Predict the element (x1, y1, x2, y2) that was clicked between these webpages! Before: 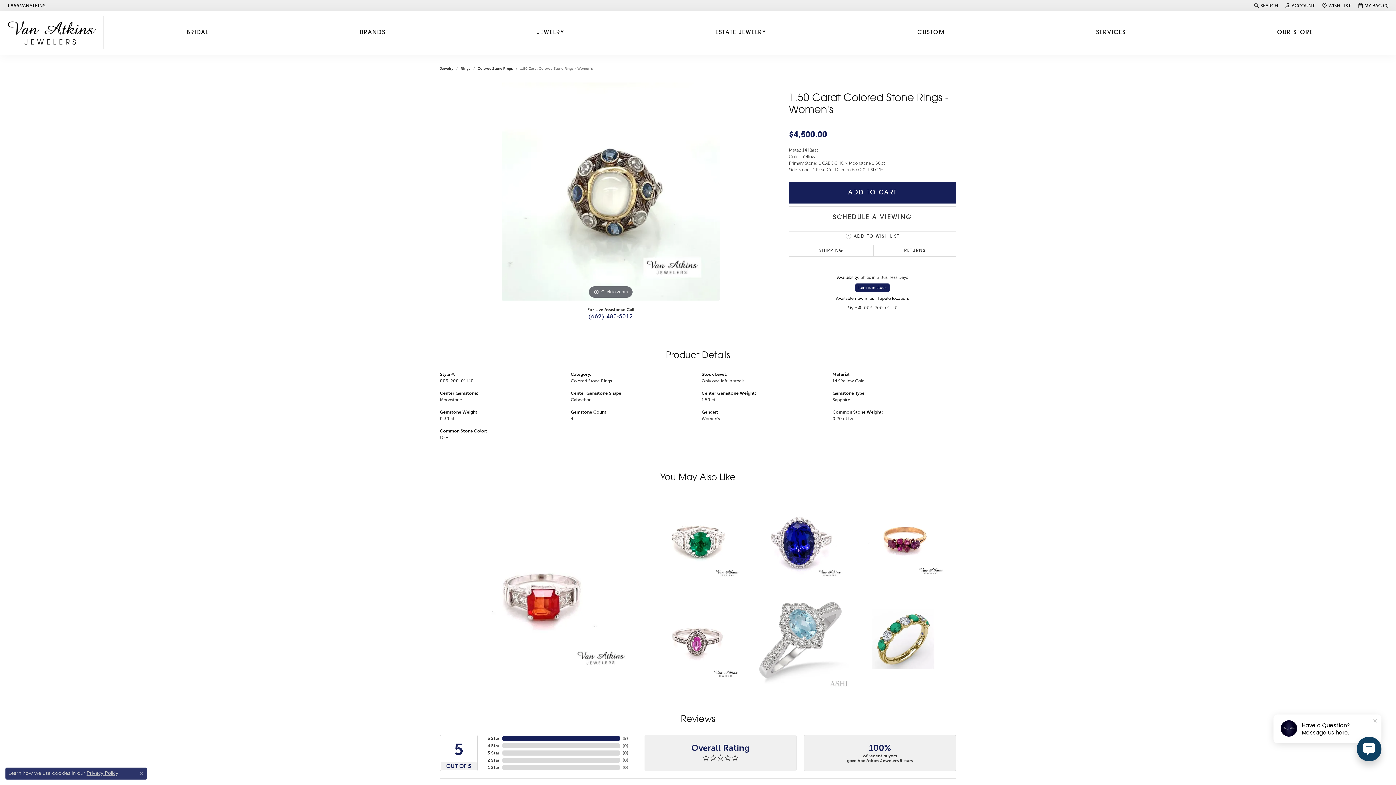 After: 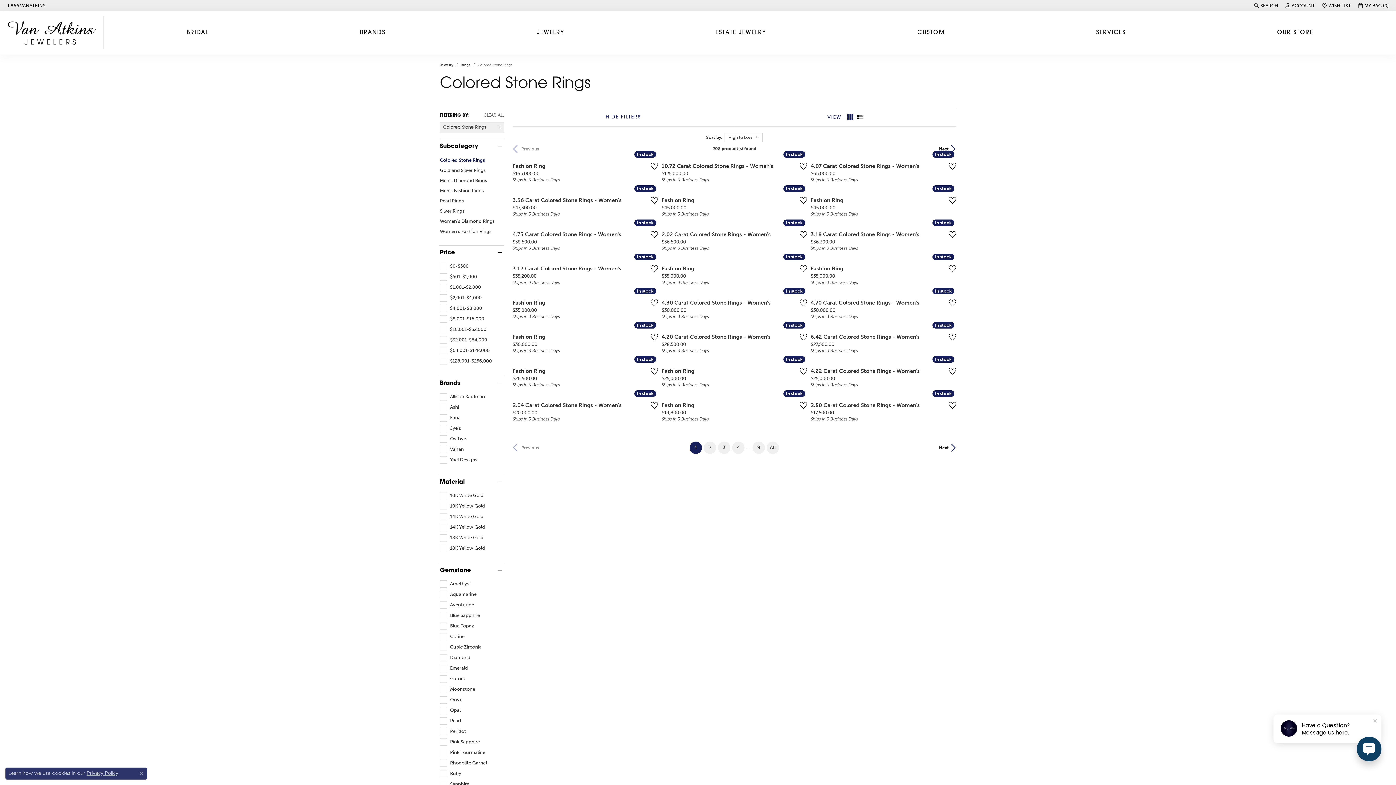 Action: bbox: (570, 378, 612, 383) label: Colored Stone Rings